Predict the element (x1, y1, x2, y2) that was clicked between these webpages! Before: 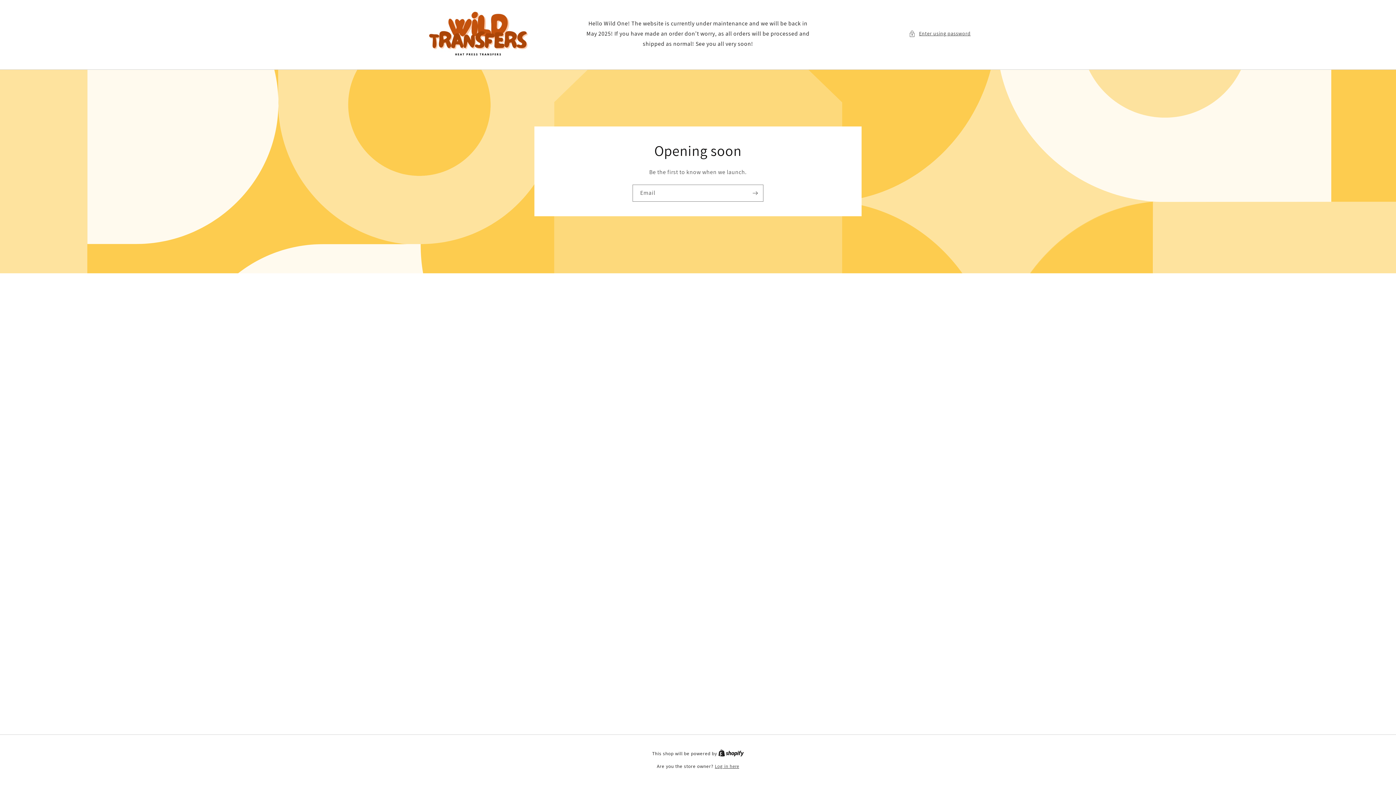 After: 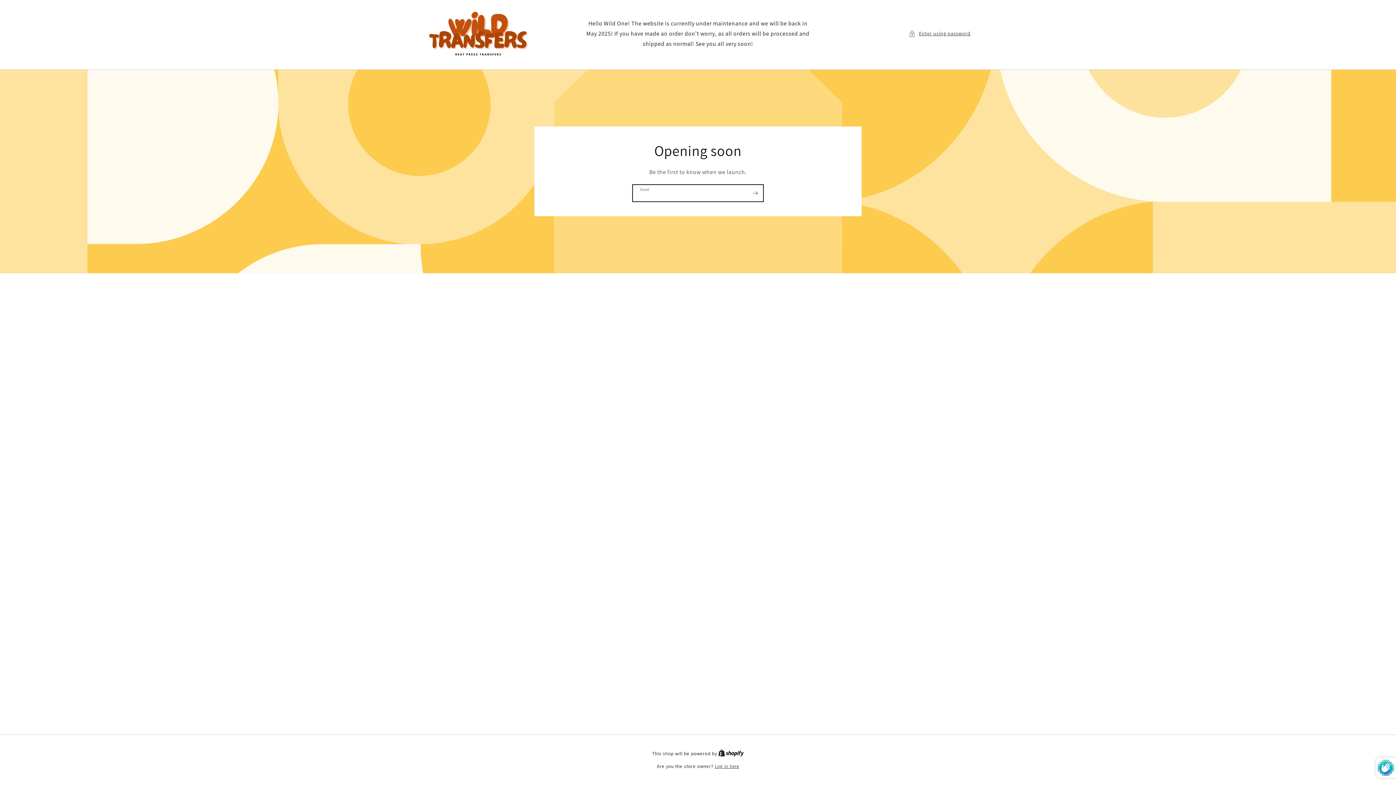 Action: bbox: (747, 184, 763, 201) label: Subscribe